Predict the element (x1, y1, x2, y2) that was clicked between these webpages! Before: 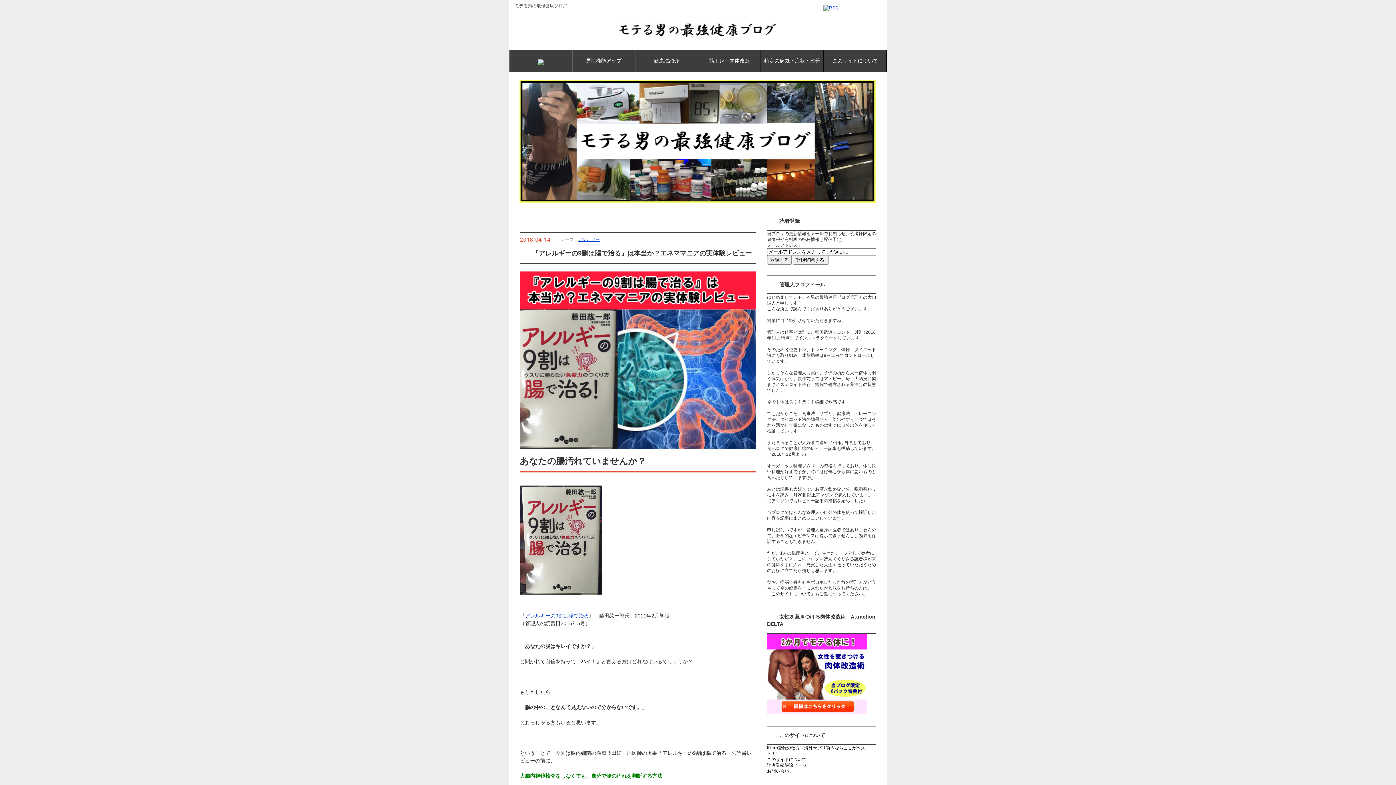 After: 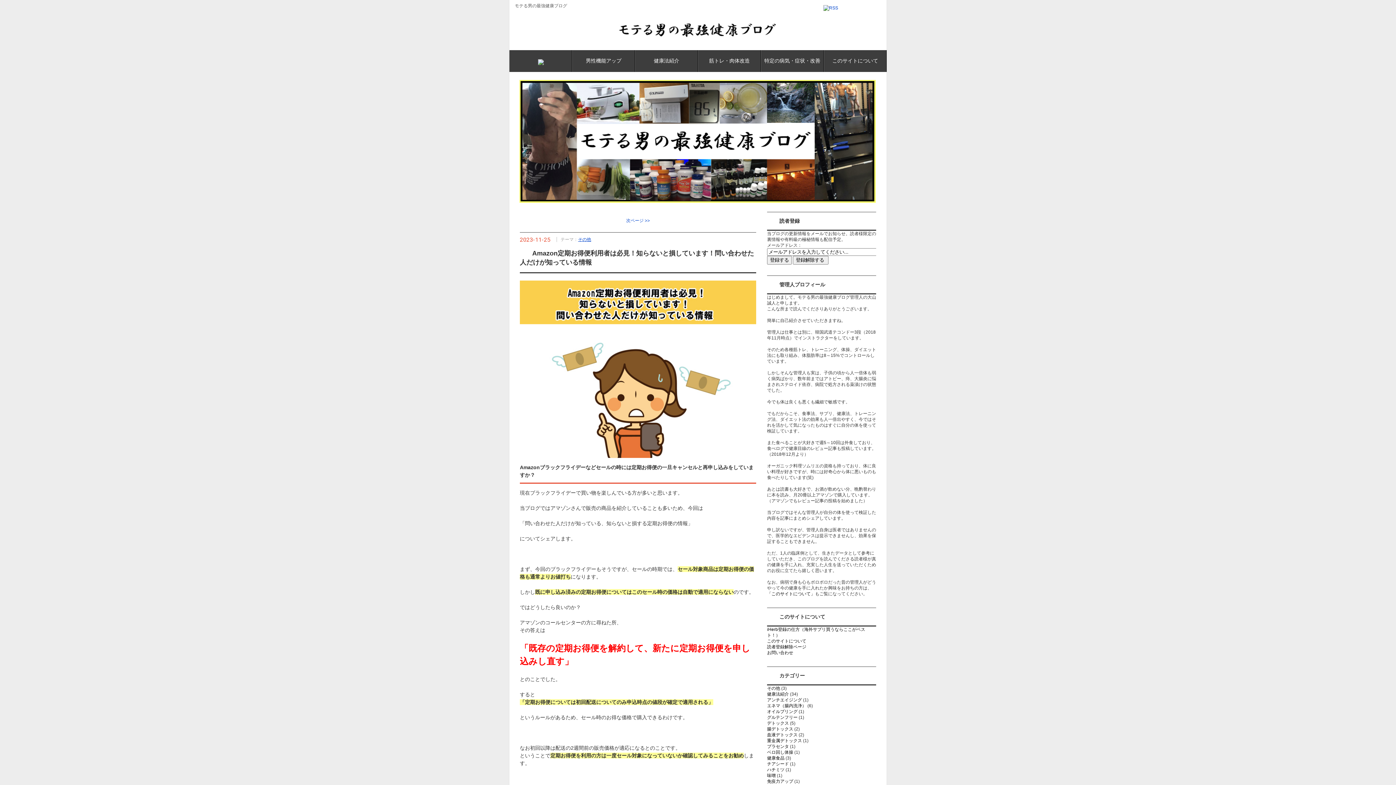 Action: bbox: (509, 50, 572, 72)